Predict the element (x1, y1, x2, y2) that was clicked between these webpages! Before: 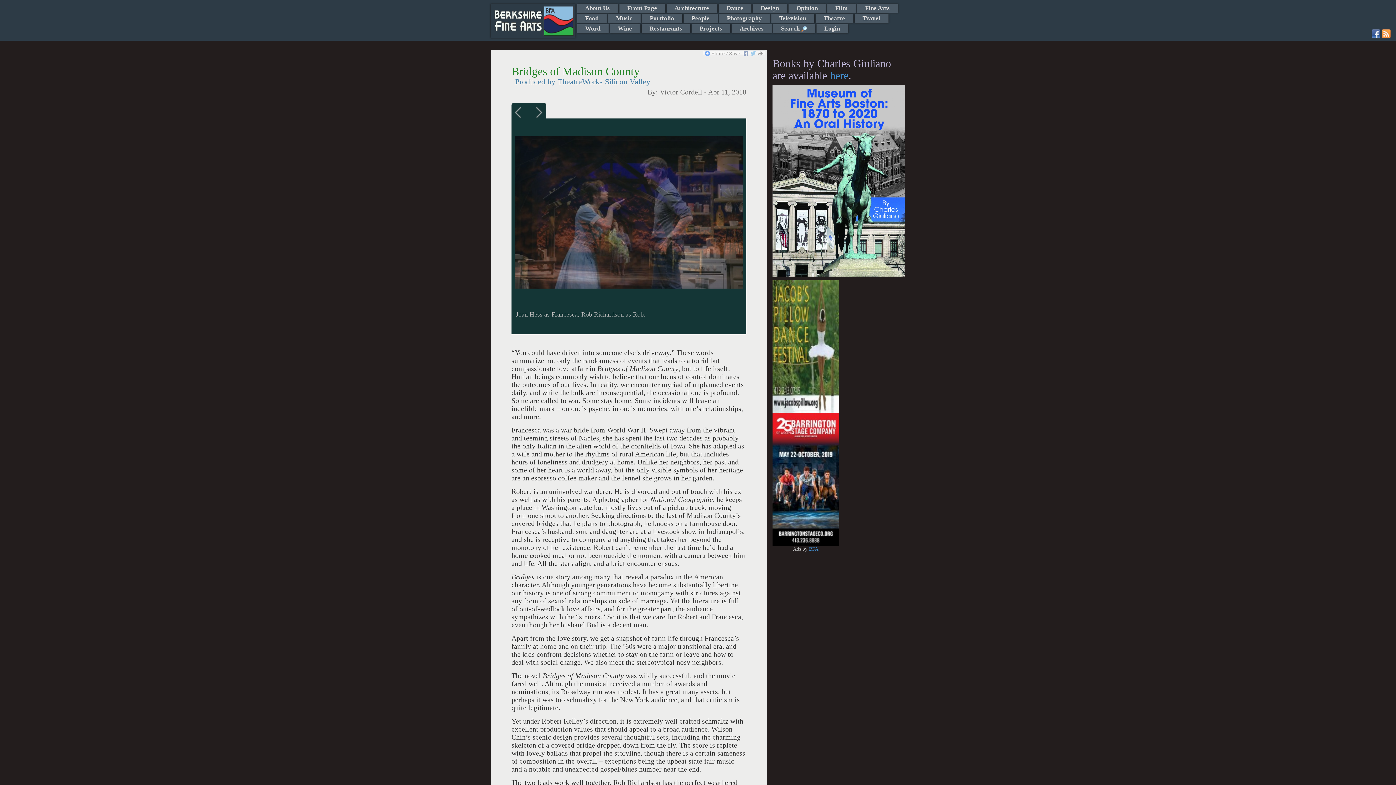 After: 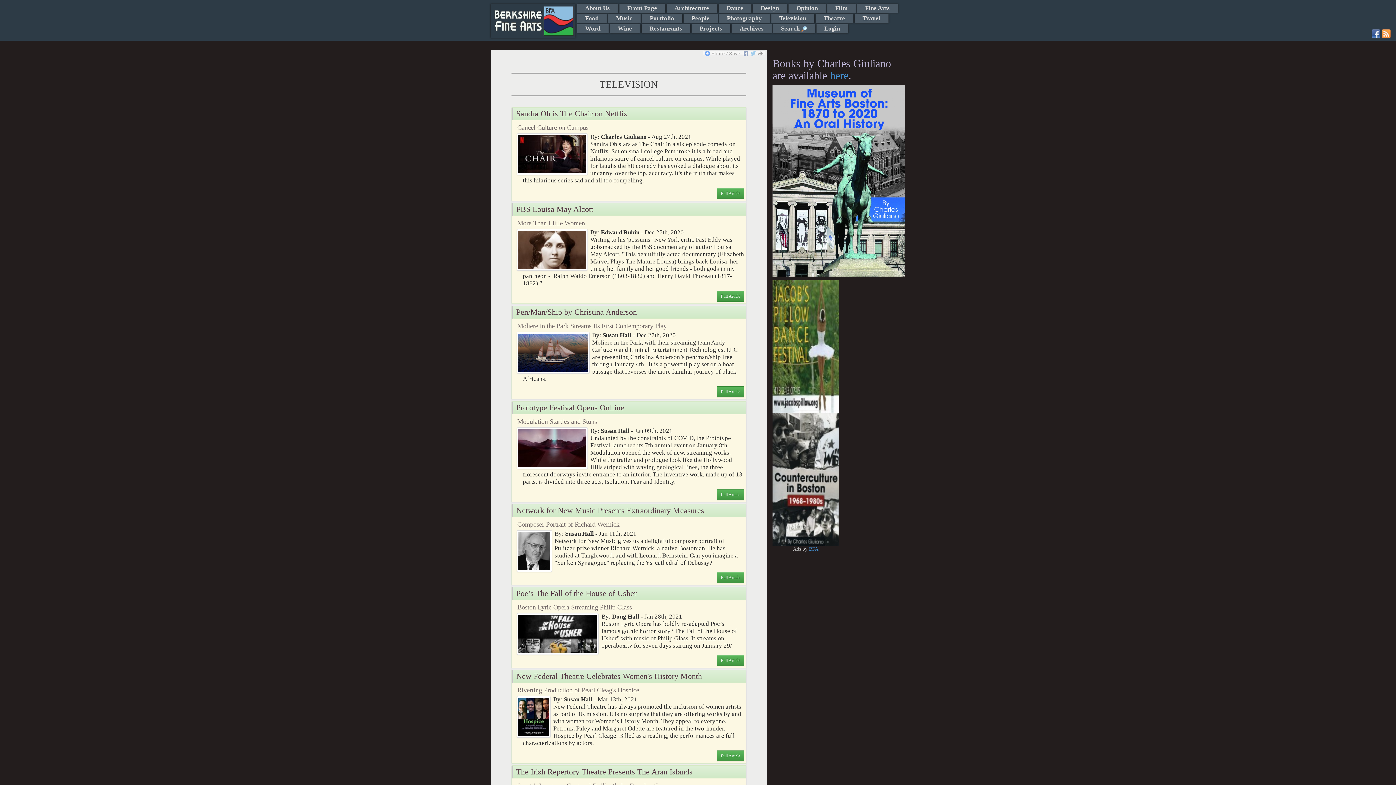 Action: label: Television bbox: (771, 14, 814, 22)